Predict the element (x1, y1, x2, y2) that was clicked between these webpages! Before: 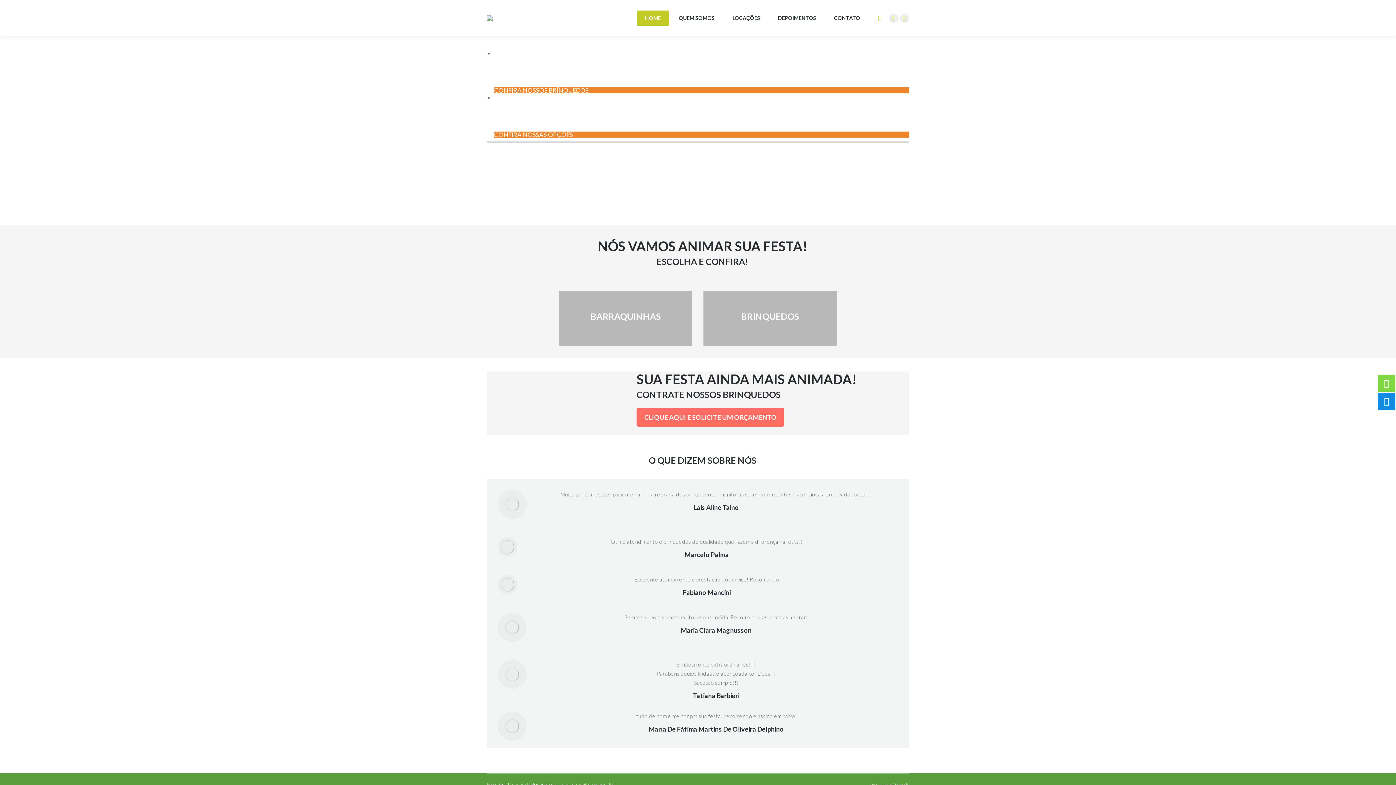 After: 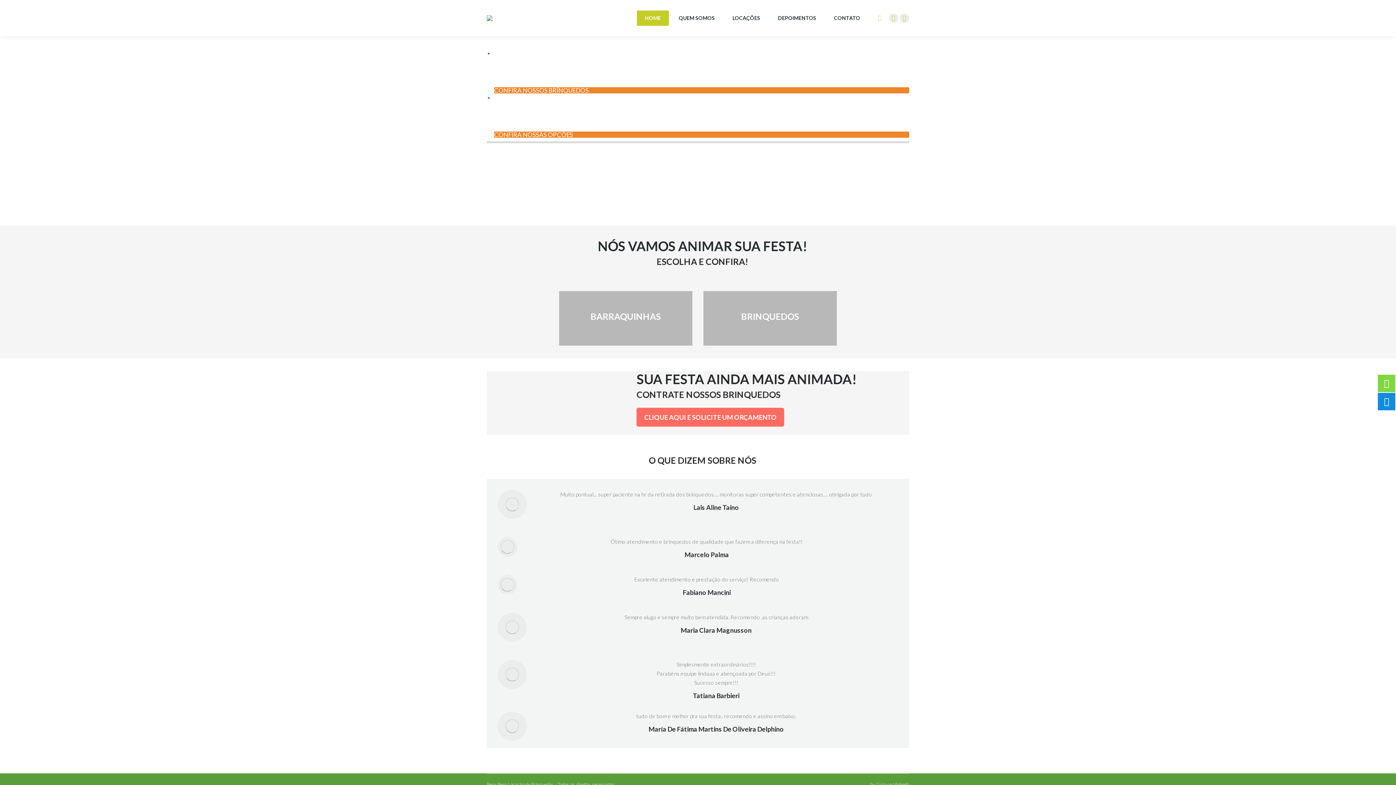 Action: bbox: (878, 15, 881, 21)